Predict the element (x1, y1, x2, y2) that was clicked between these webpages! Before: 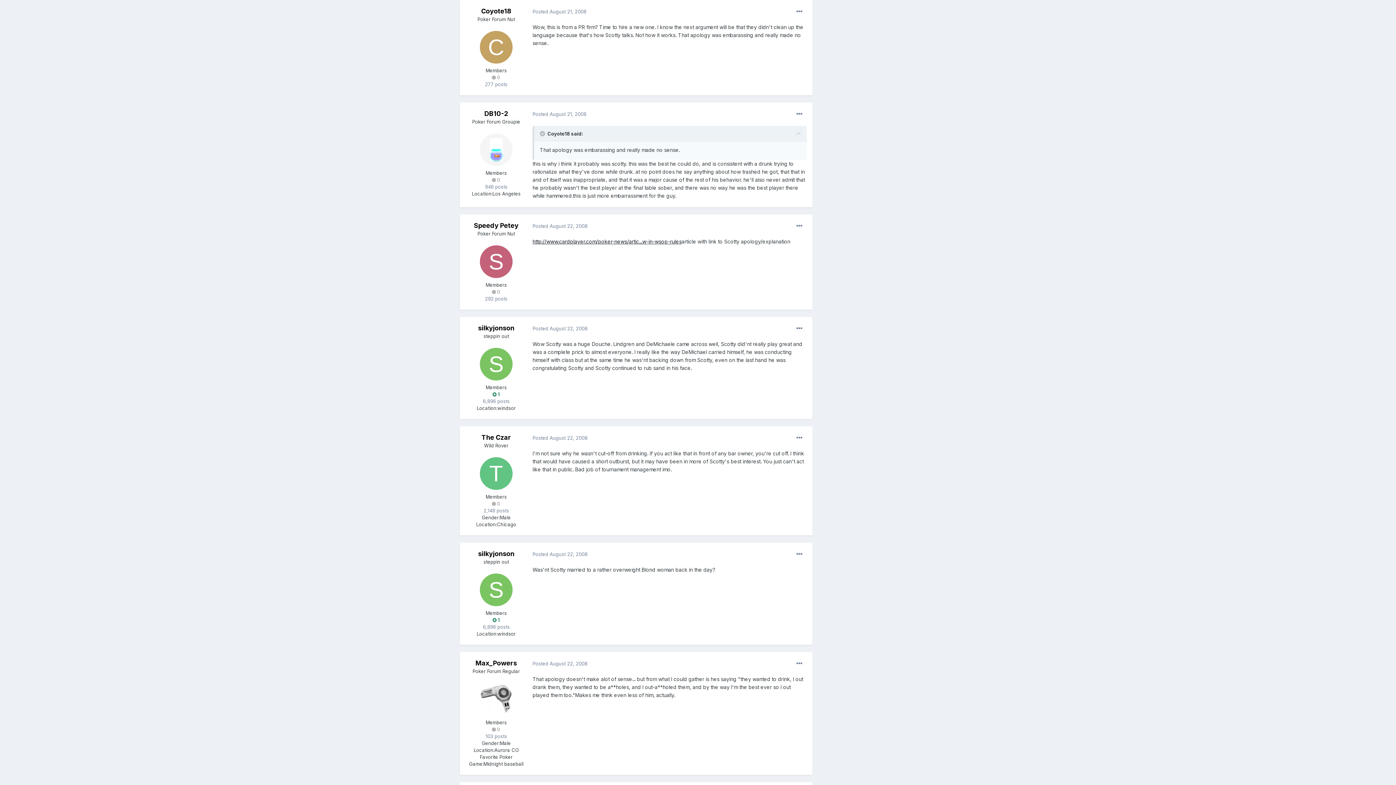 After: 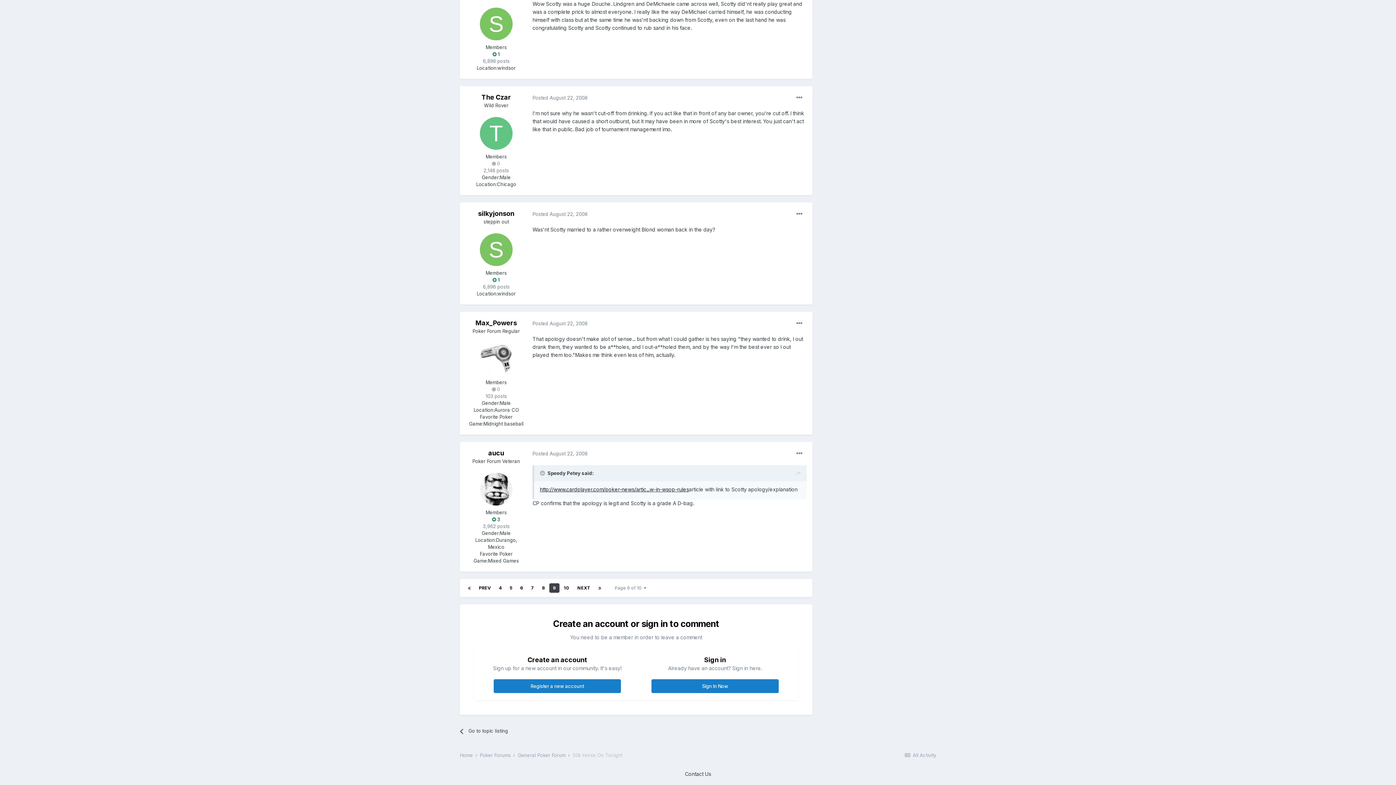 Action: label: Posted August 22, 2008 bbox: (532, 551, 587, 557)